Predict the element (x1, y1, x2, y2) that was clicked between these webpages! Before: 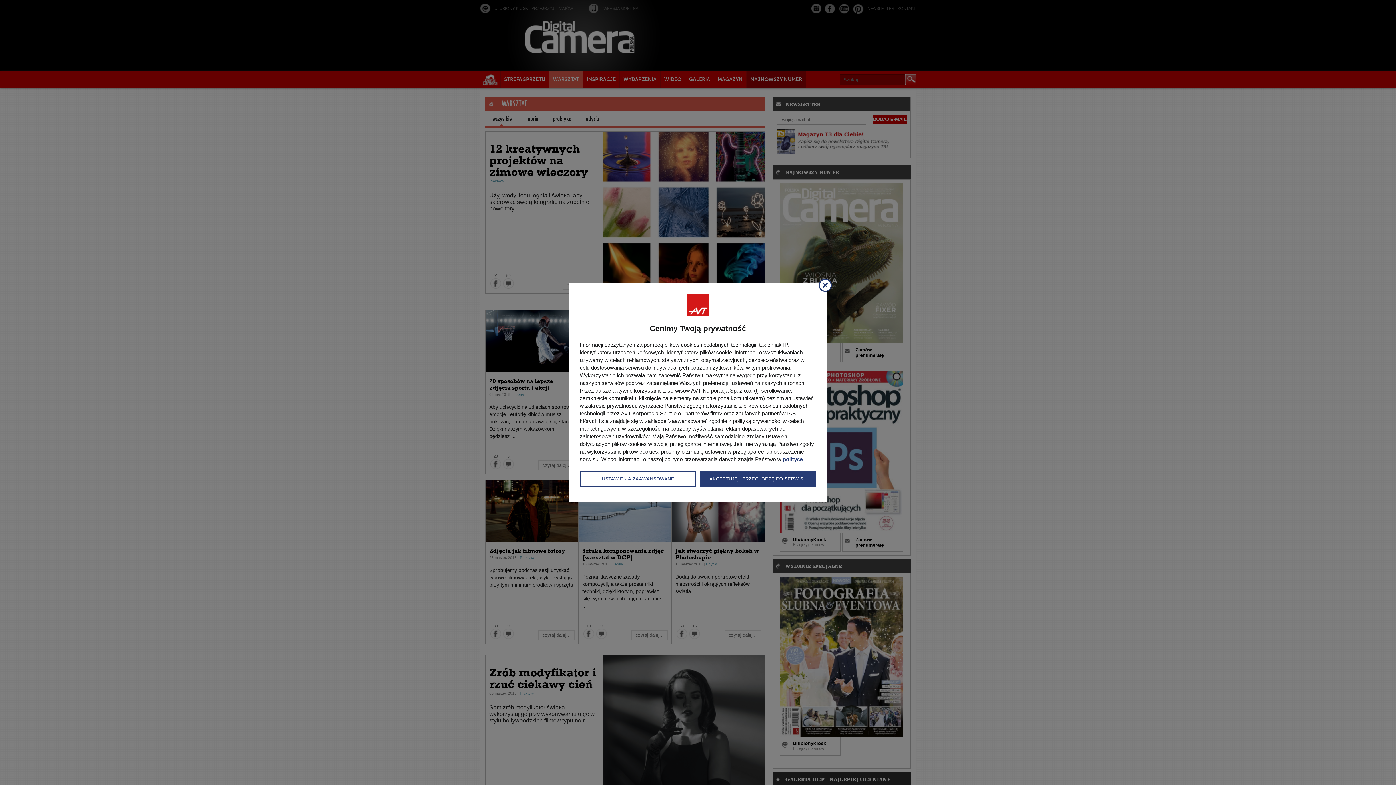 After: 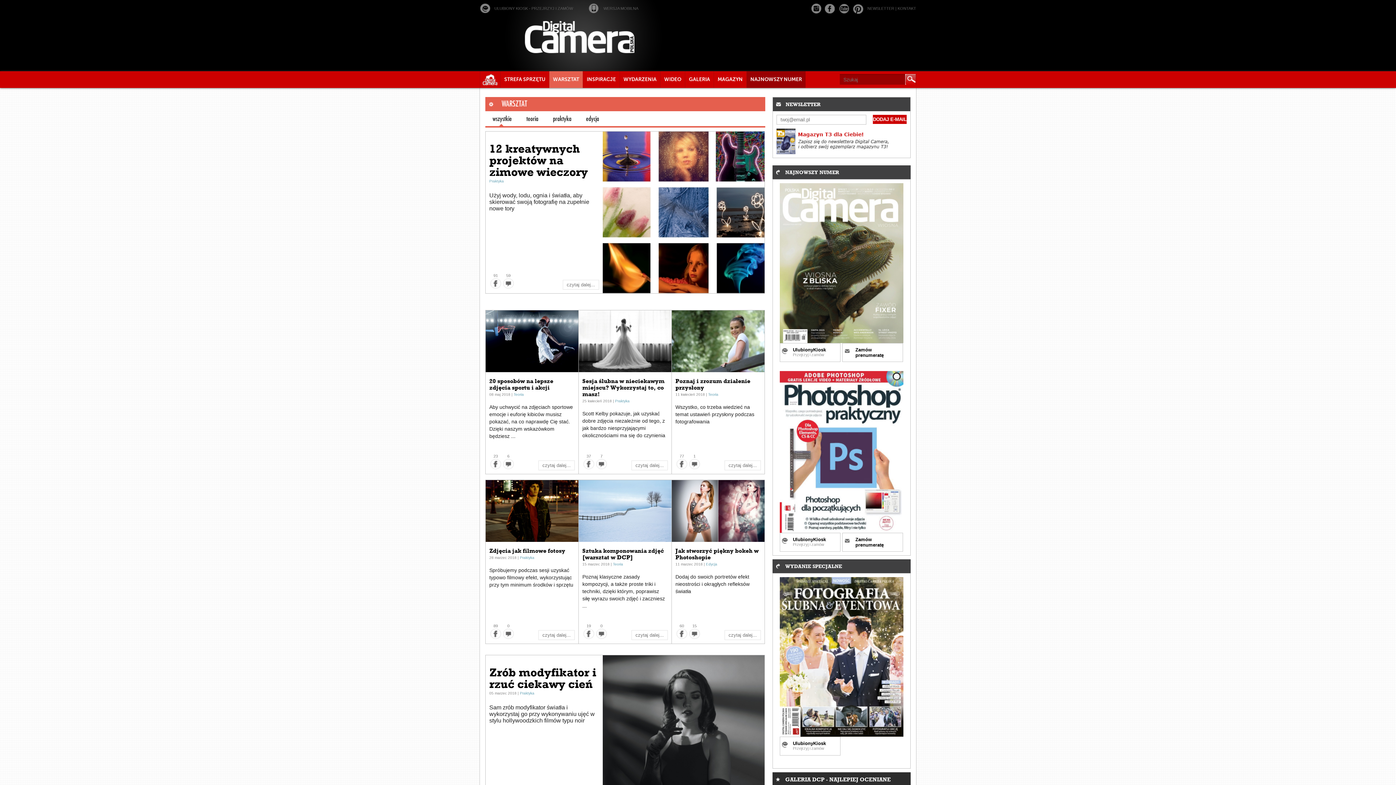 Action: label: AKCEPTUJĘ I PRZECHODZĘ DO SERWISU bbox: (700, 471, 816, 487)